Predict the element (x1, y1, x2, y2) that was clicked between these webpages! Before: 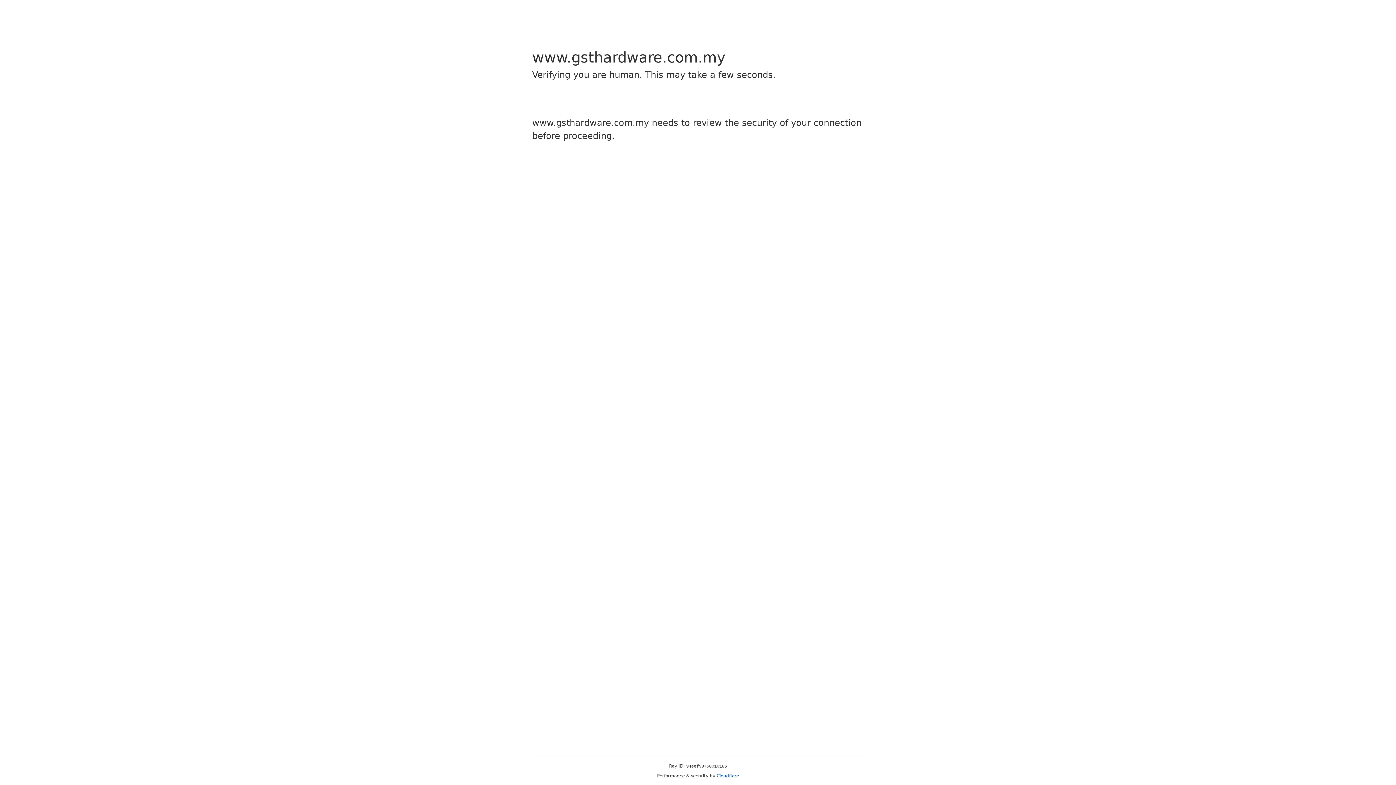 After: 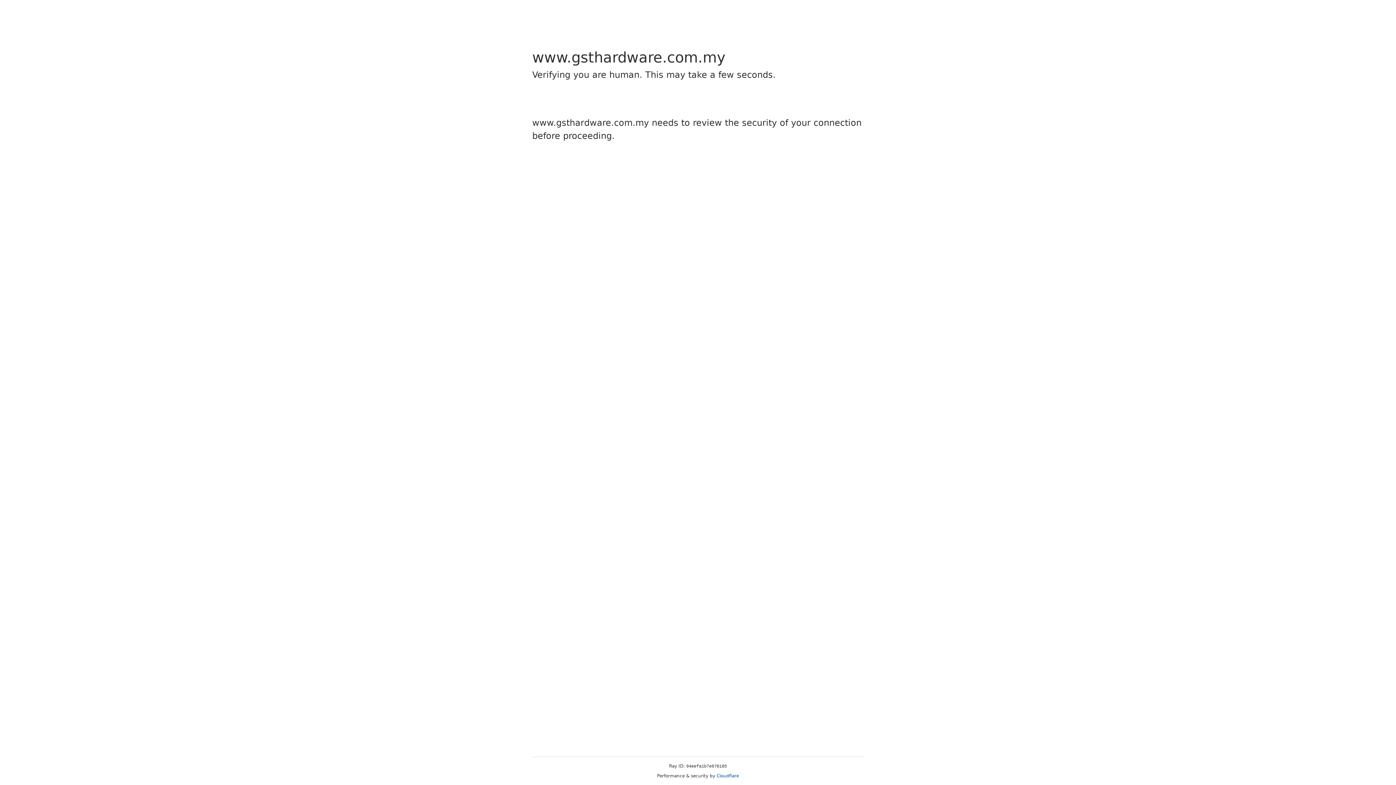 Action: label: Cloudflare bbox: (716, 773, 739, 778)